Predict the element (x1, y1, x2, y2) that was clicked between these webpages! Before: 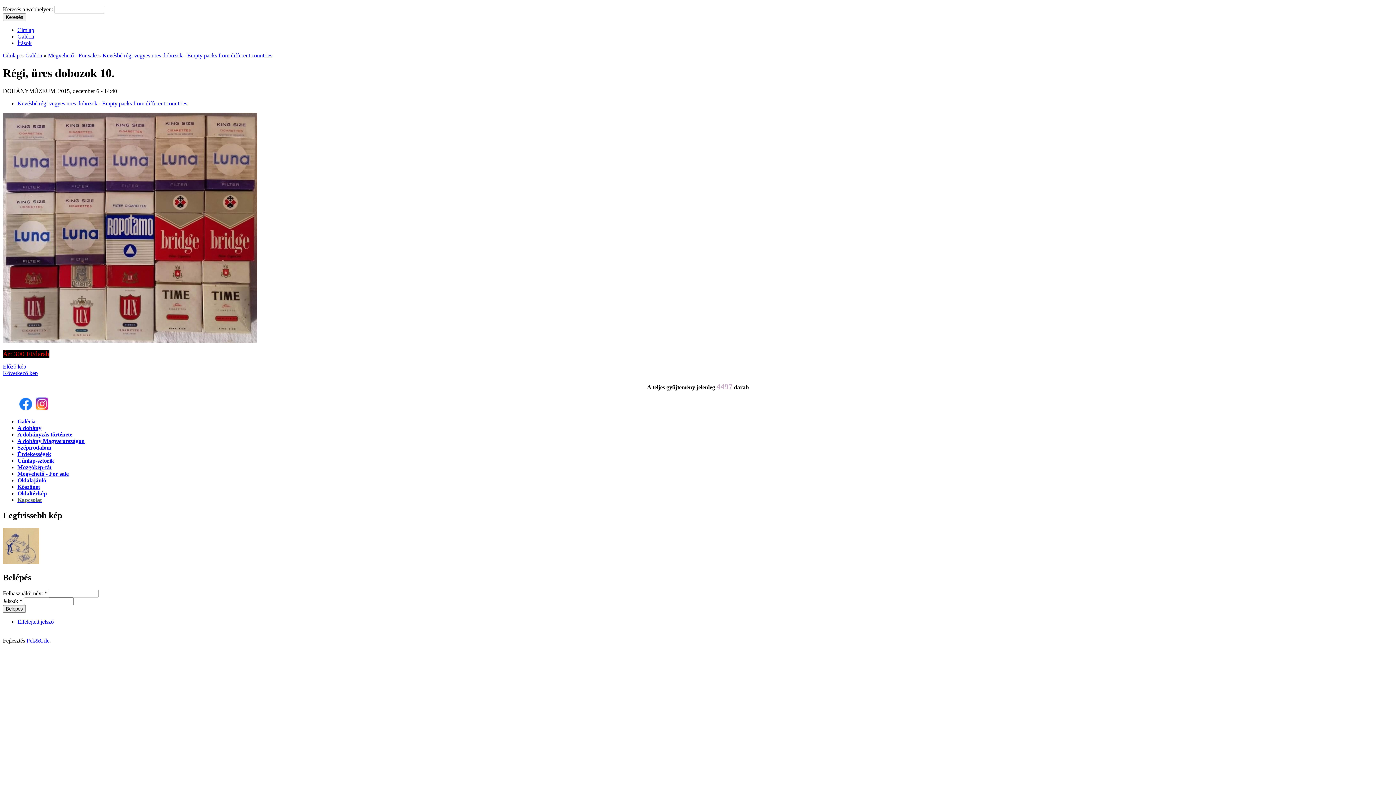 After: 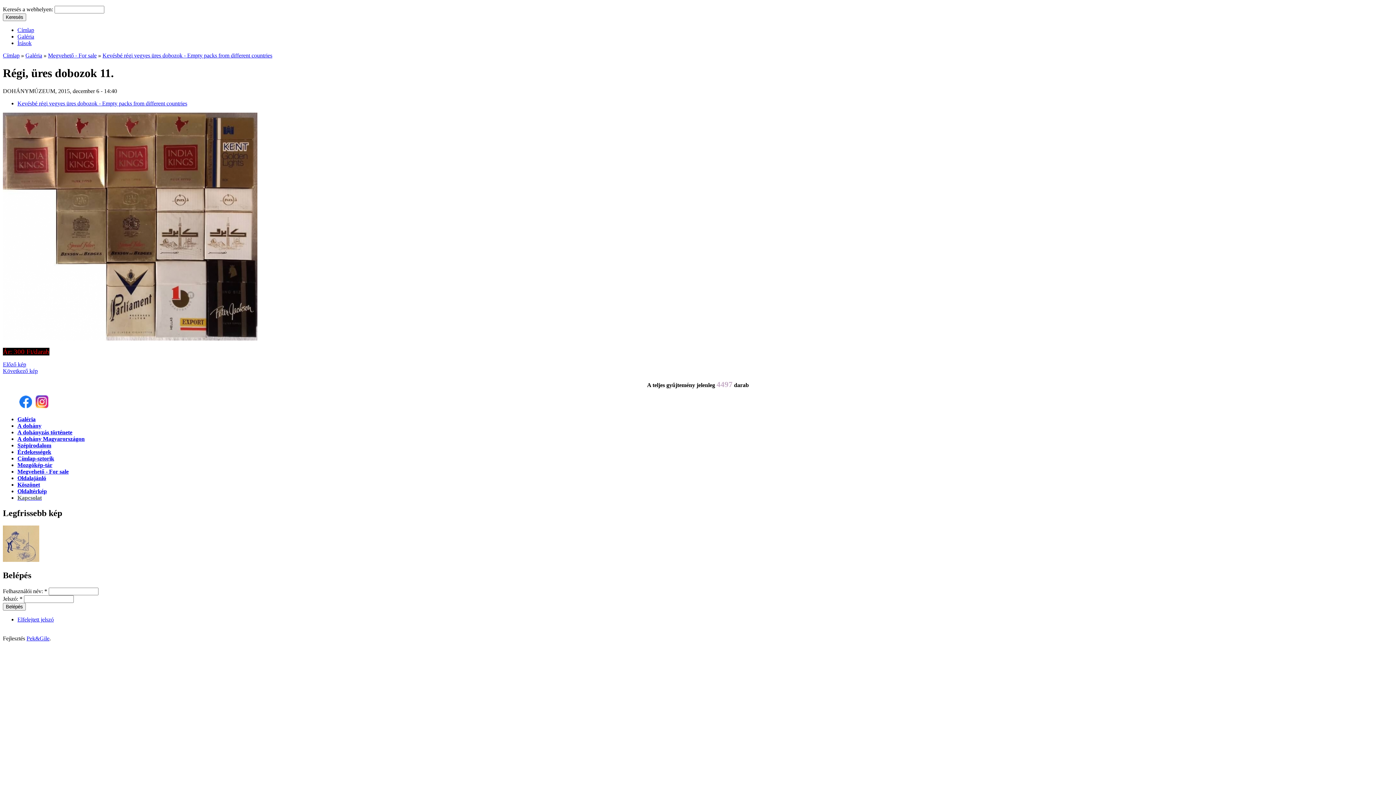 Action: bbox: (2, 370, 37, 376) label: Következő kép